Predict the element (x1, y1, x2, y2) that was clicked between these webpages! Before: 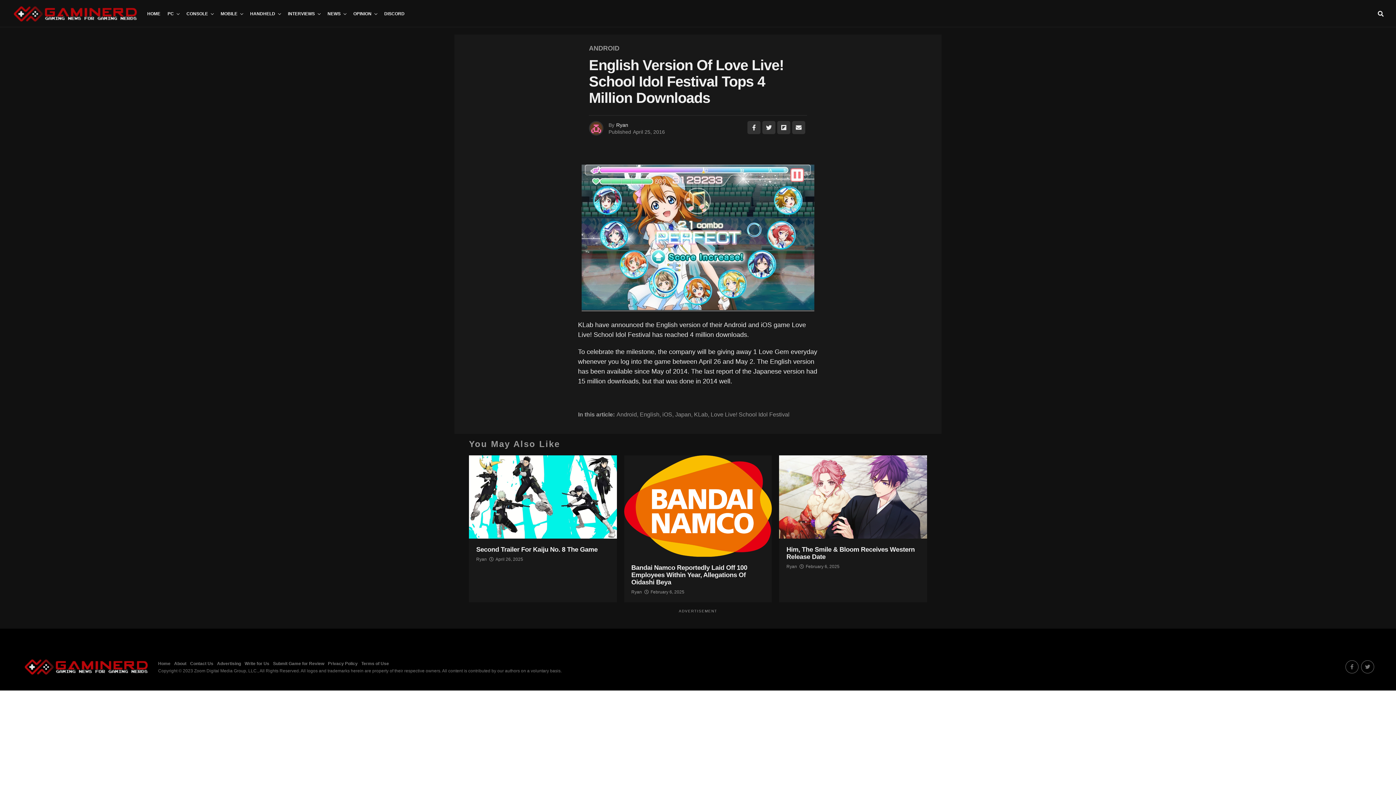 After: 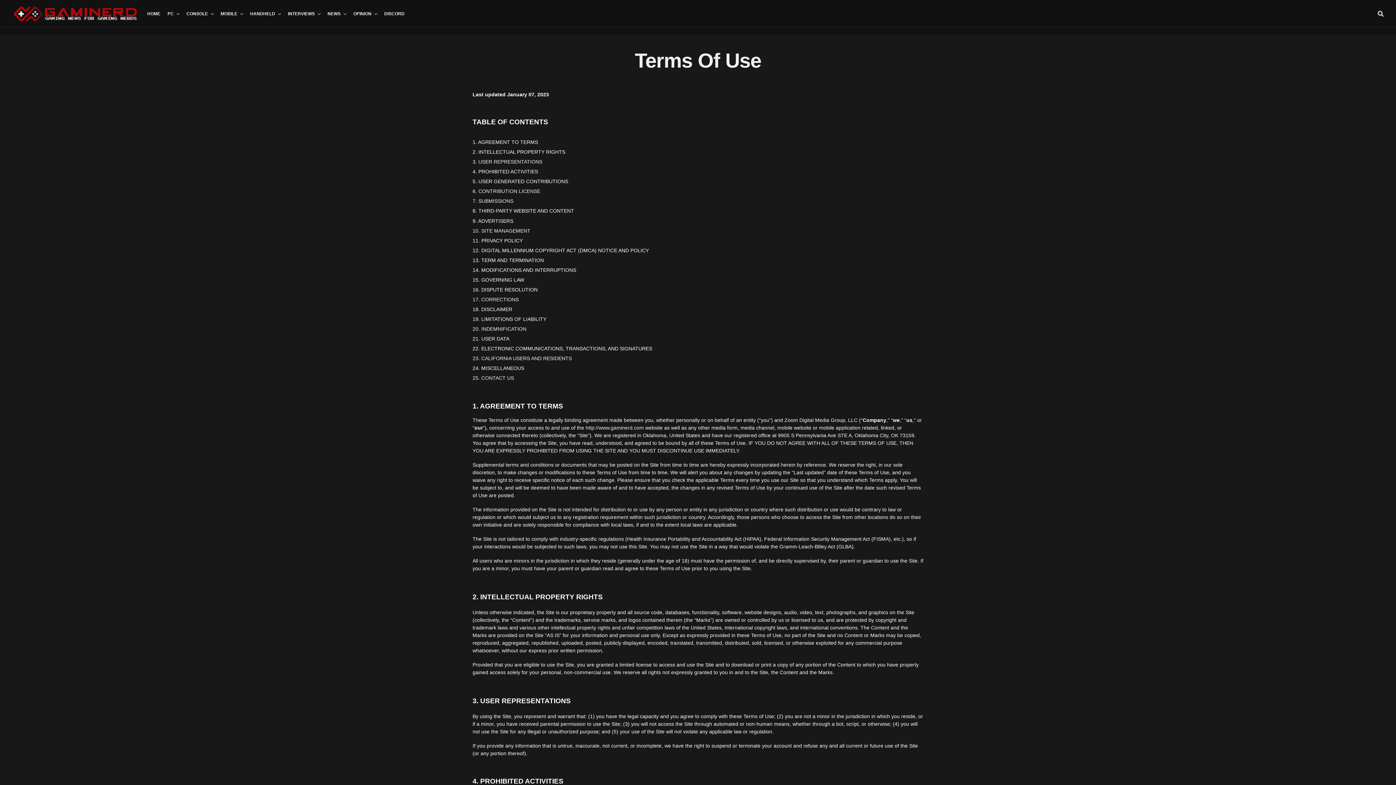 Action: bbox: (361, 661, 389, 666) label: Terms of Use